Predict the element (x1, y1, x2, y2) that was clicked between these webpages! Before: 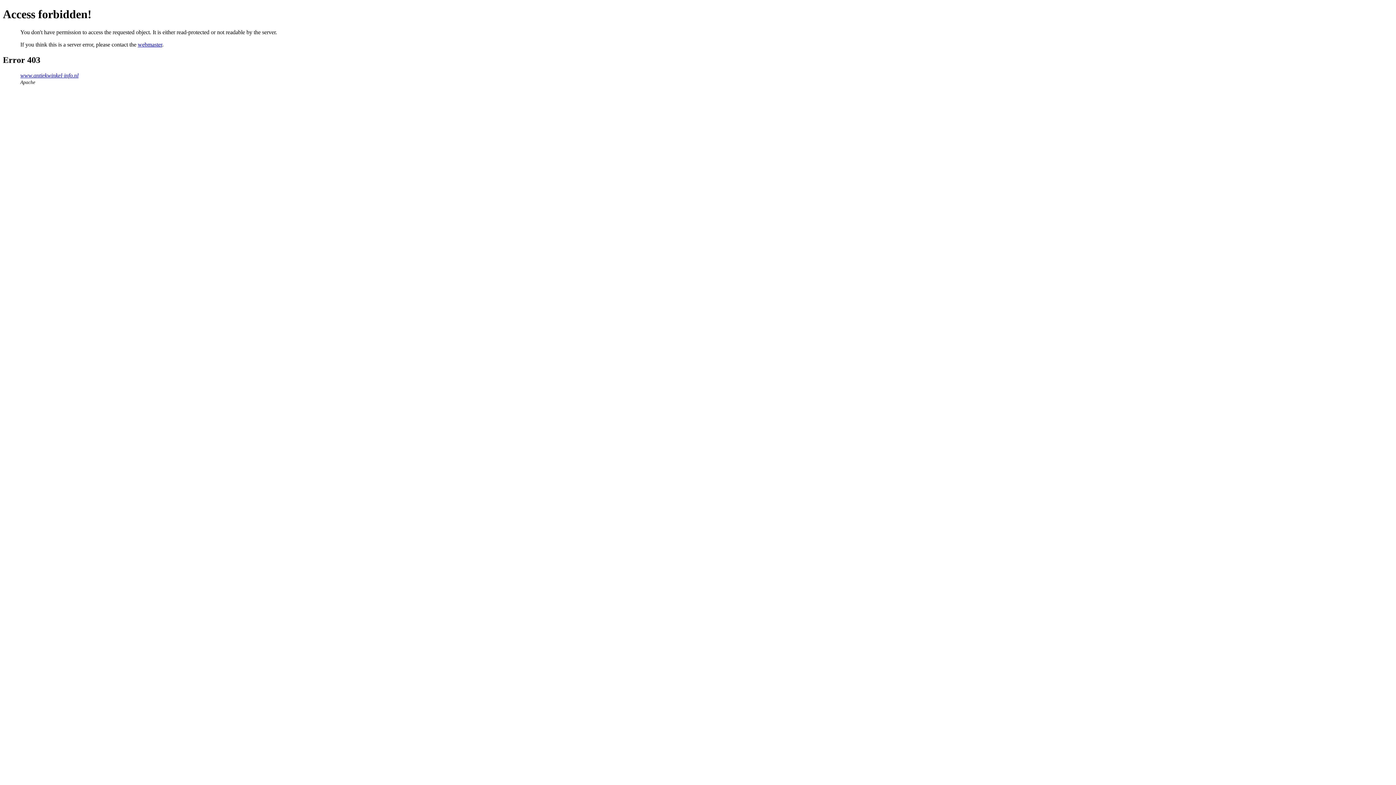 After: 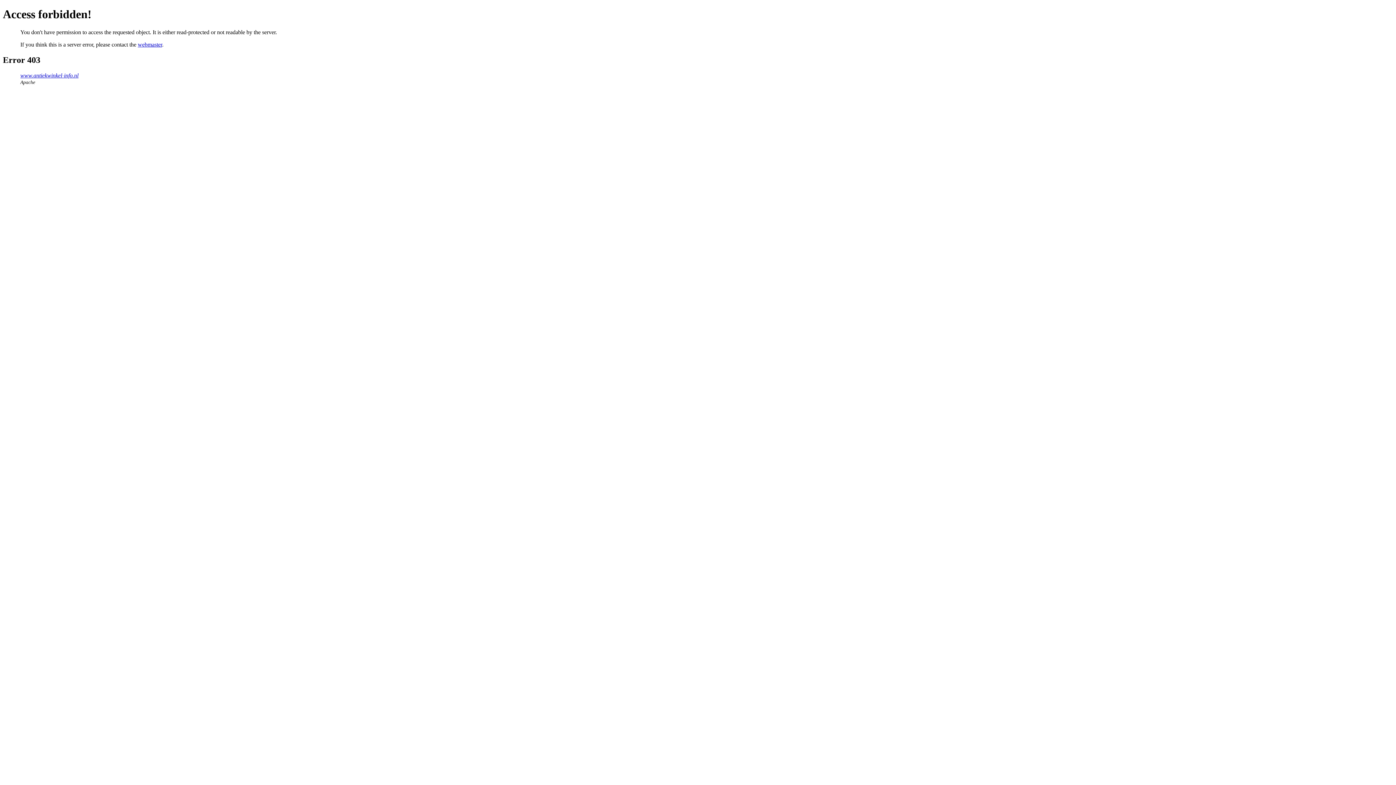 Action: bbox: (137, 41, 162, 47) label: webmaster